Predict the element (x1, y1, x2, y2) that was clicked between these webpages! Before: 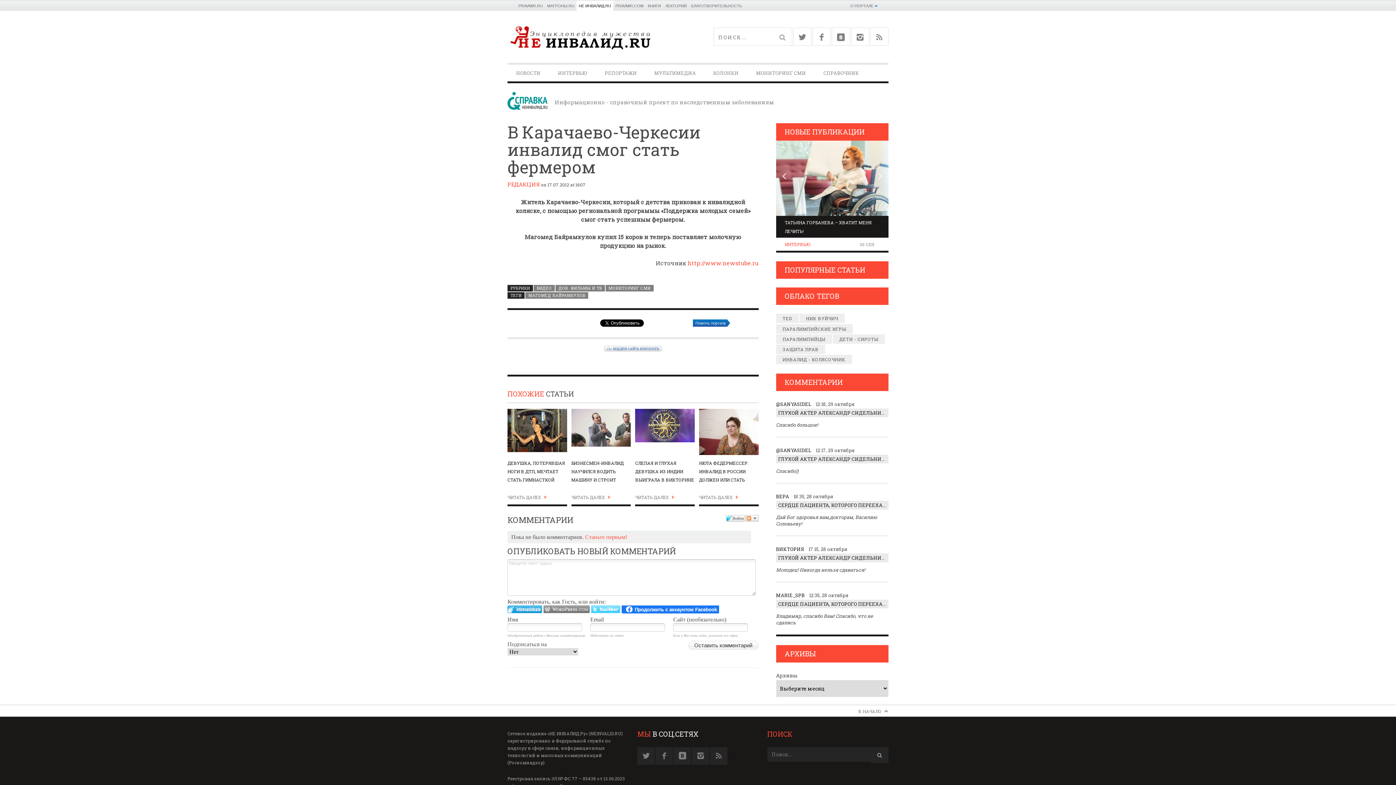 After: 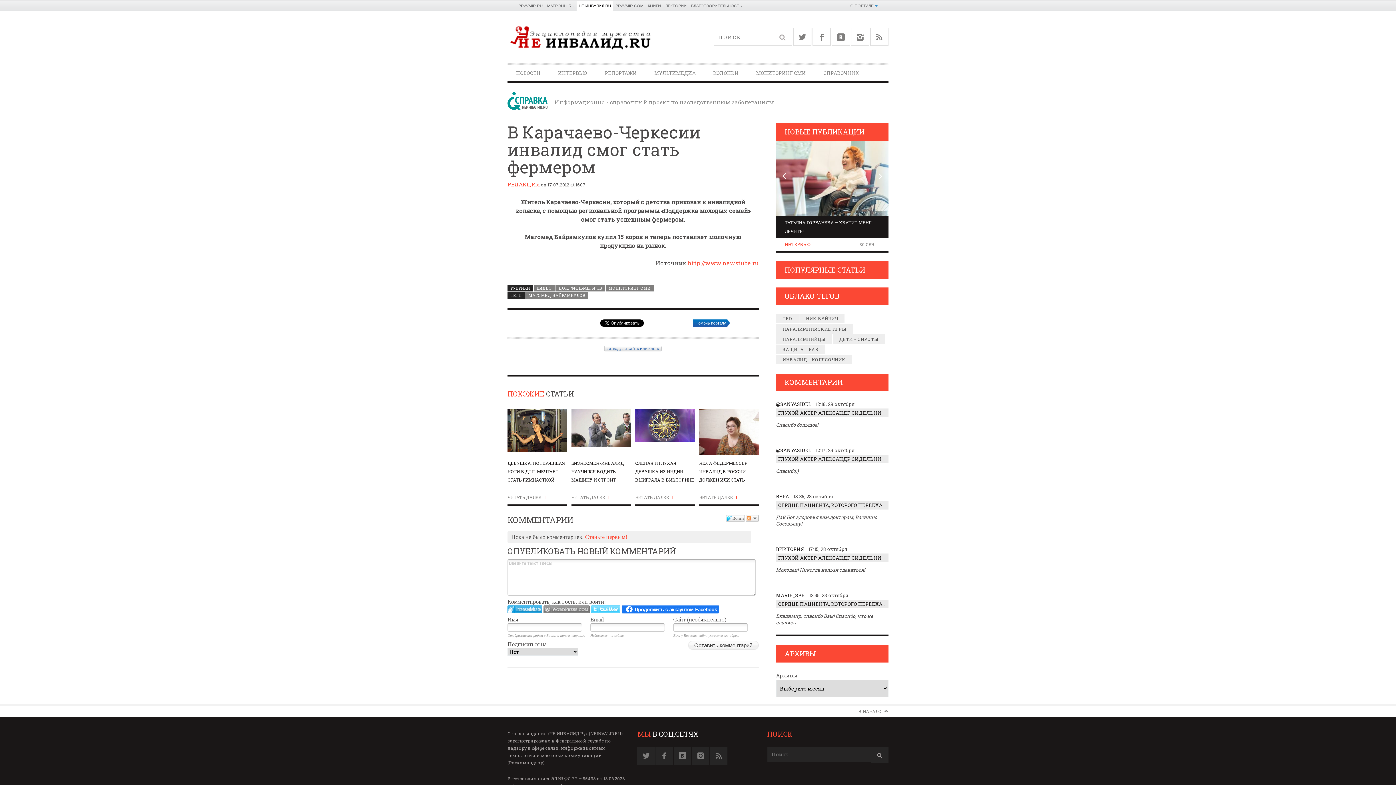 Action: label: Помочь порталу bbox: (693, 319, 730, 326)